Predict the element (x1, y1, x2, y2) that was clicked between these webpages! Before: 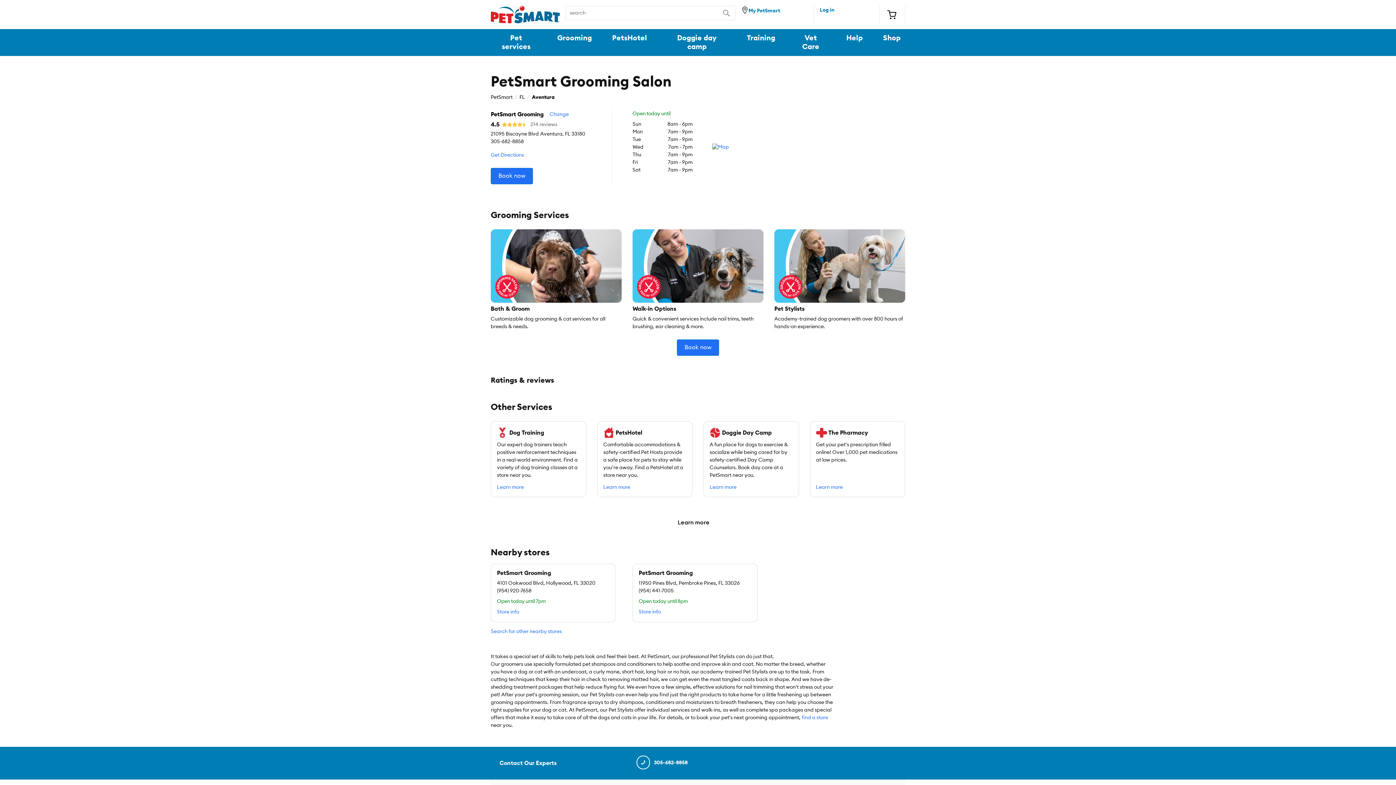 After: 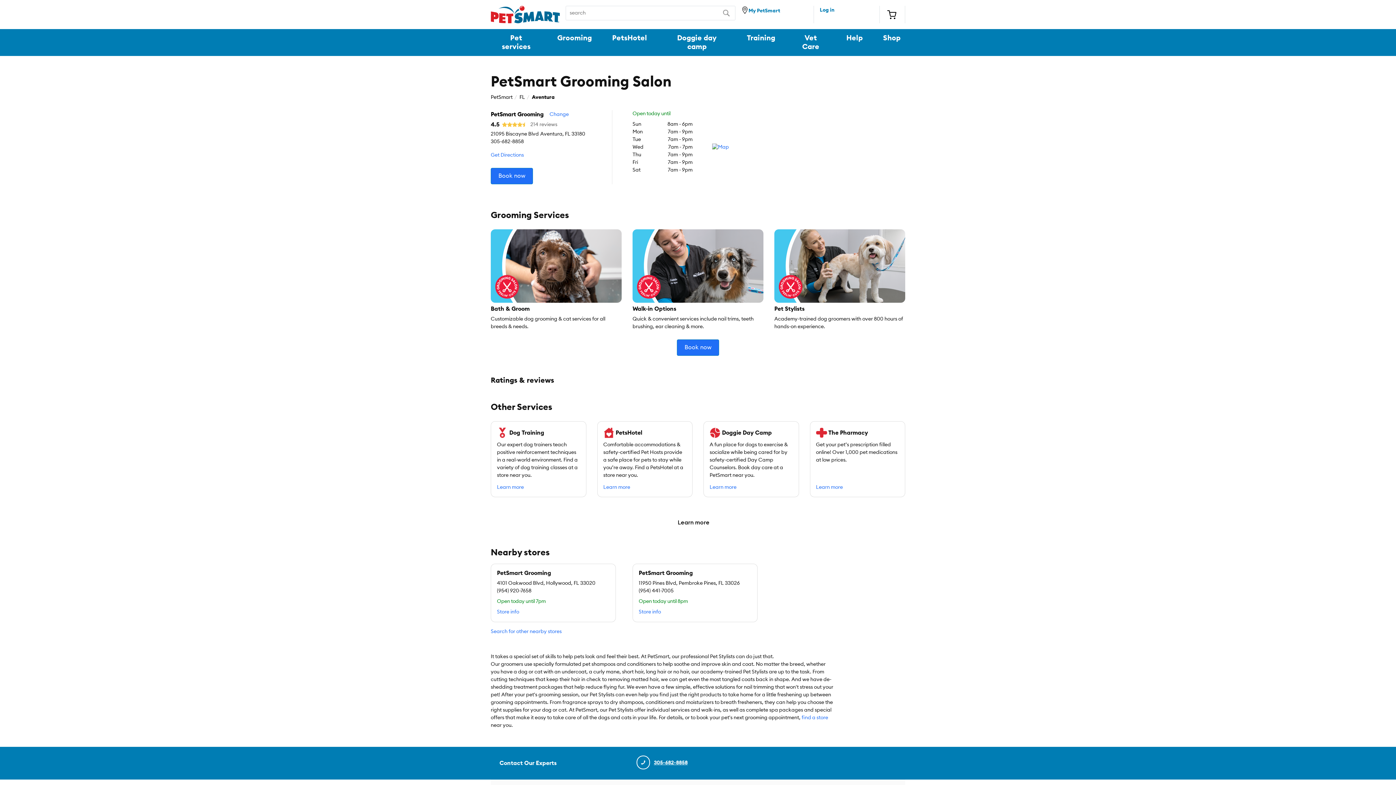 Action: bbox: (635, 760, 687, 765) label: contact us